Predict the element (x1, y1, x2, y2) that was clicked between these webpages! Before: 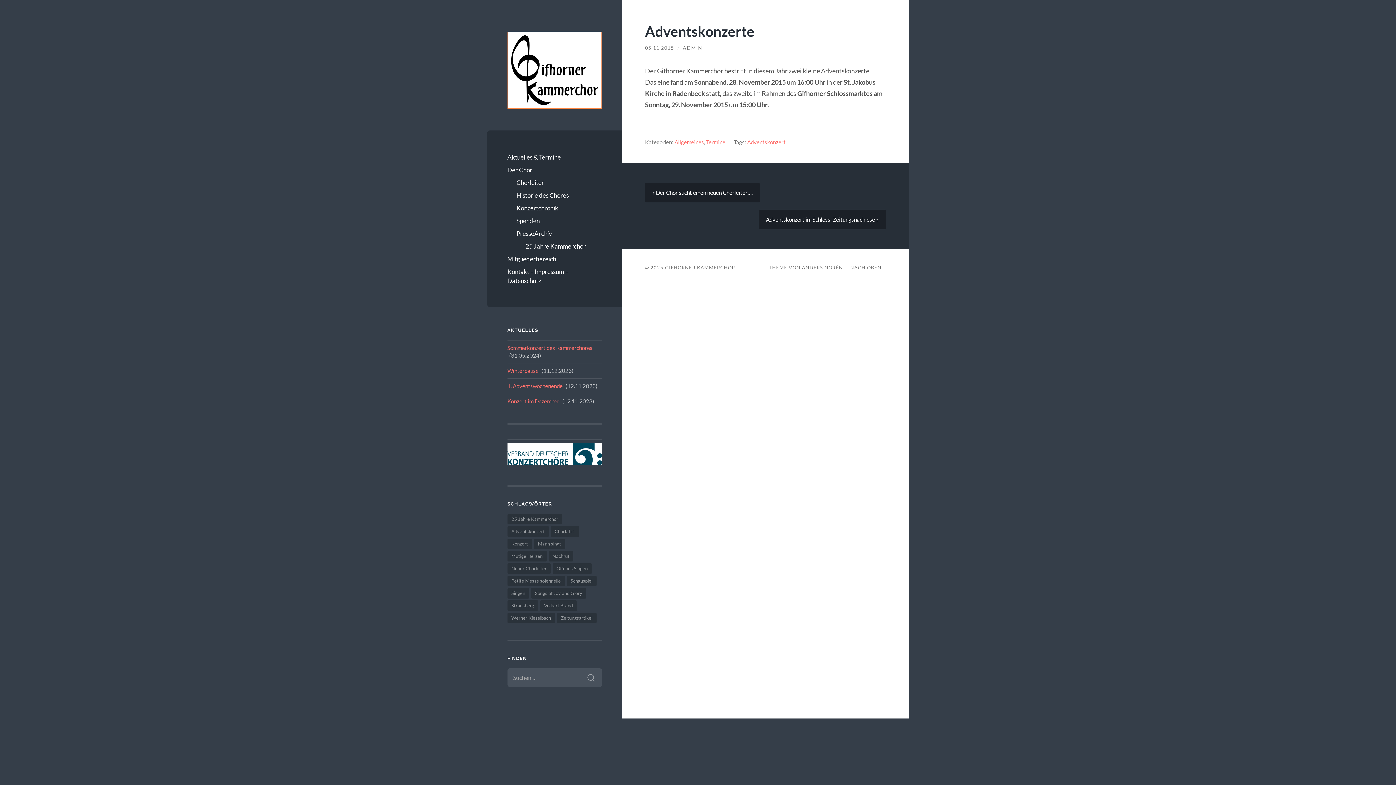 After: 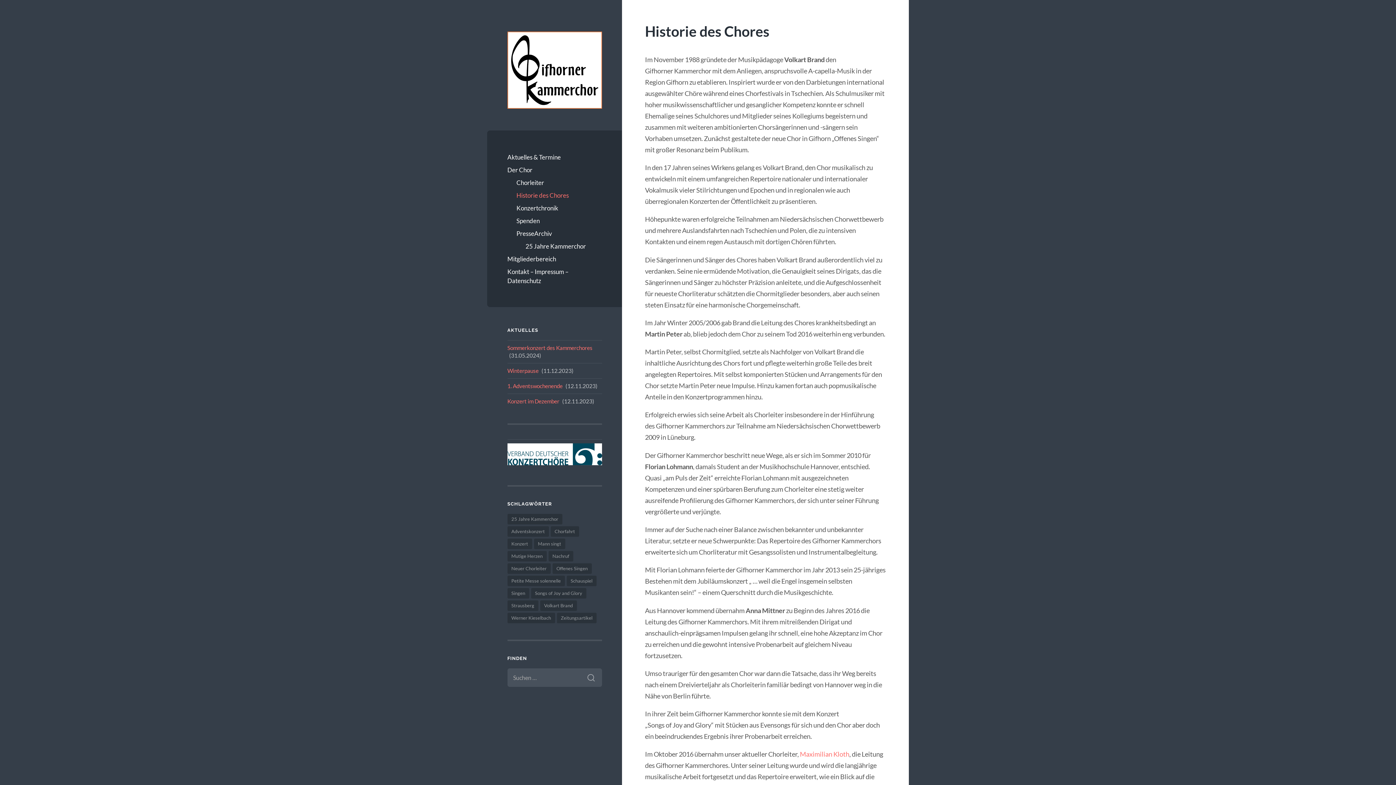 Action: label: Historie des Chores bbox: (516, 188, 602, 201)